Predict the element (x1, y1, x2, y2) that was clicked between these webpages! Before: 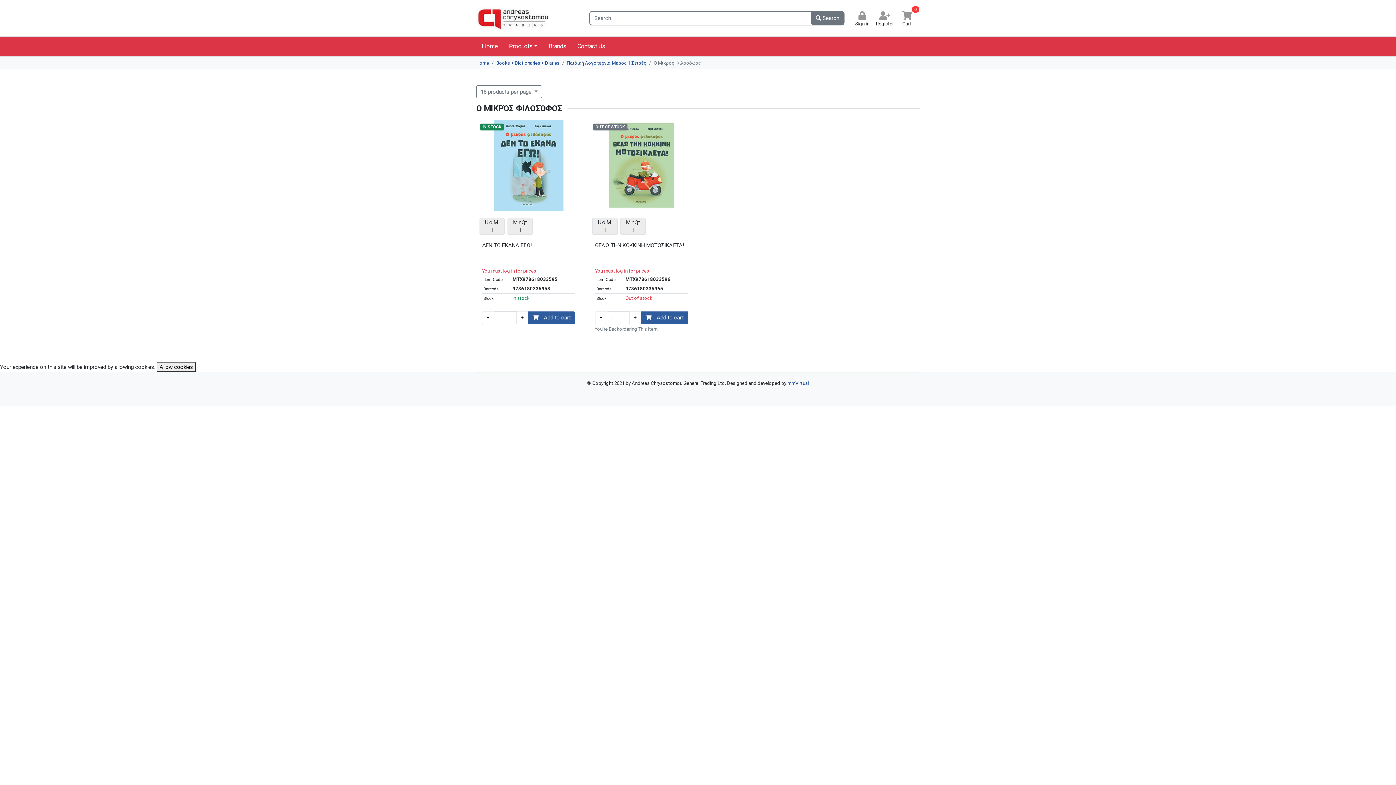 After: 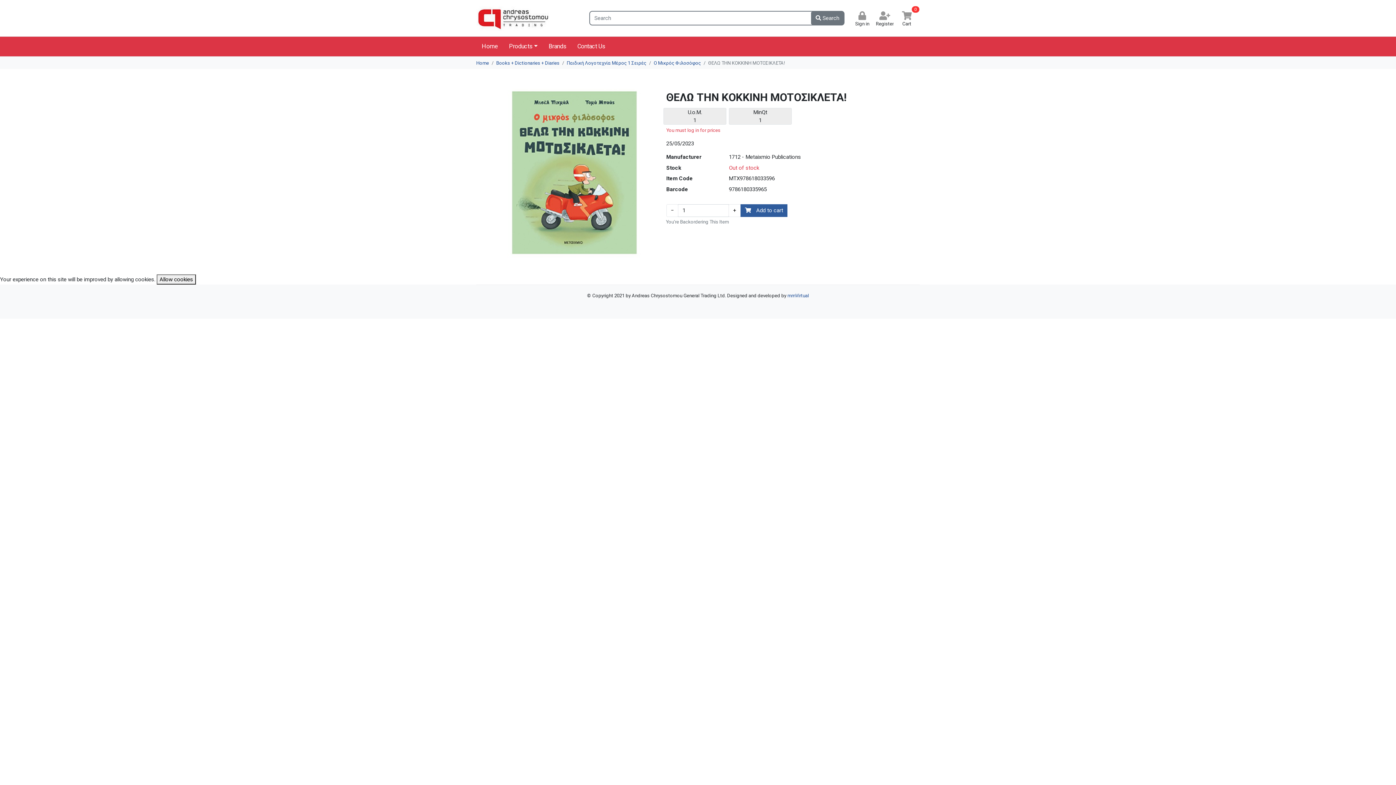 Action: bbox: (595, 241, 688, 249) label: ΘΕΛΩ ΤΗΝ ΚΟΚΚΙΝΗ ΜΟΤΟΣΙΚΛΕΤΑ!